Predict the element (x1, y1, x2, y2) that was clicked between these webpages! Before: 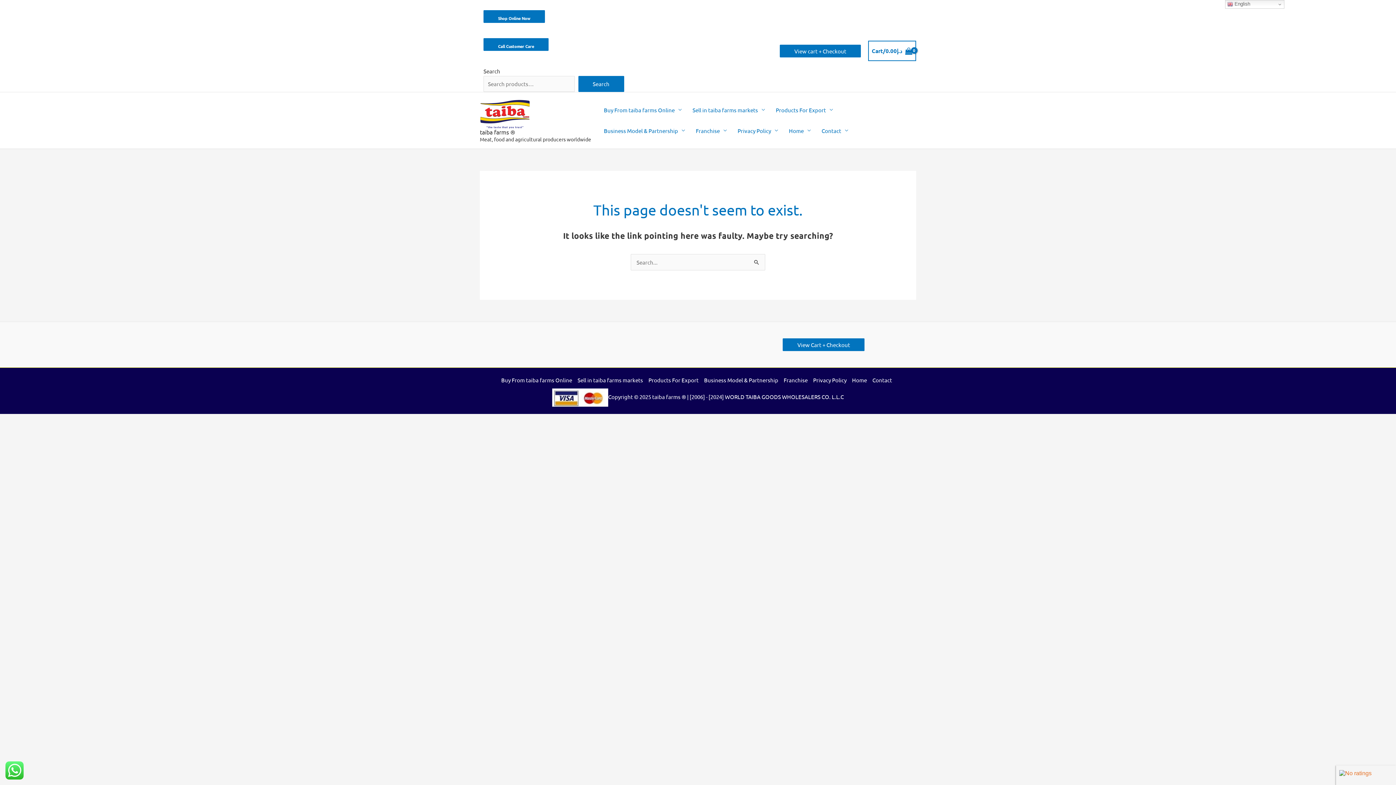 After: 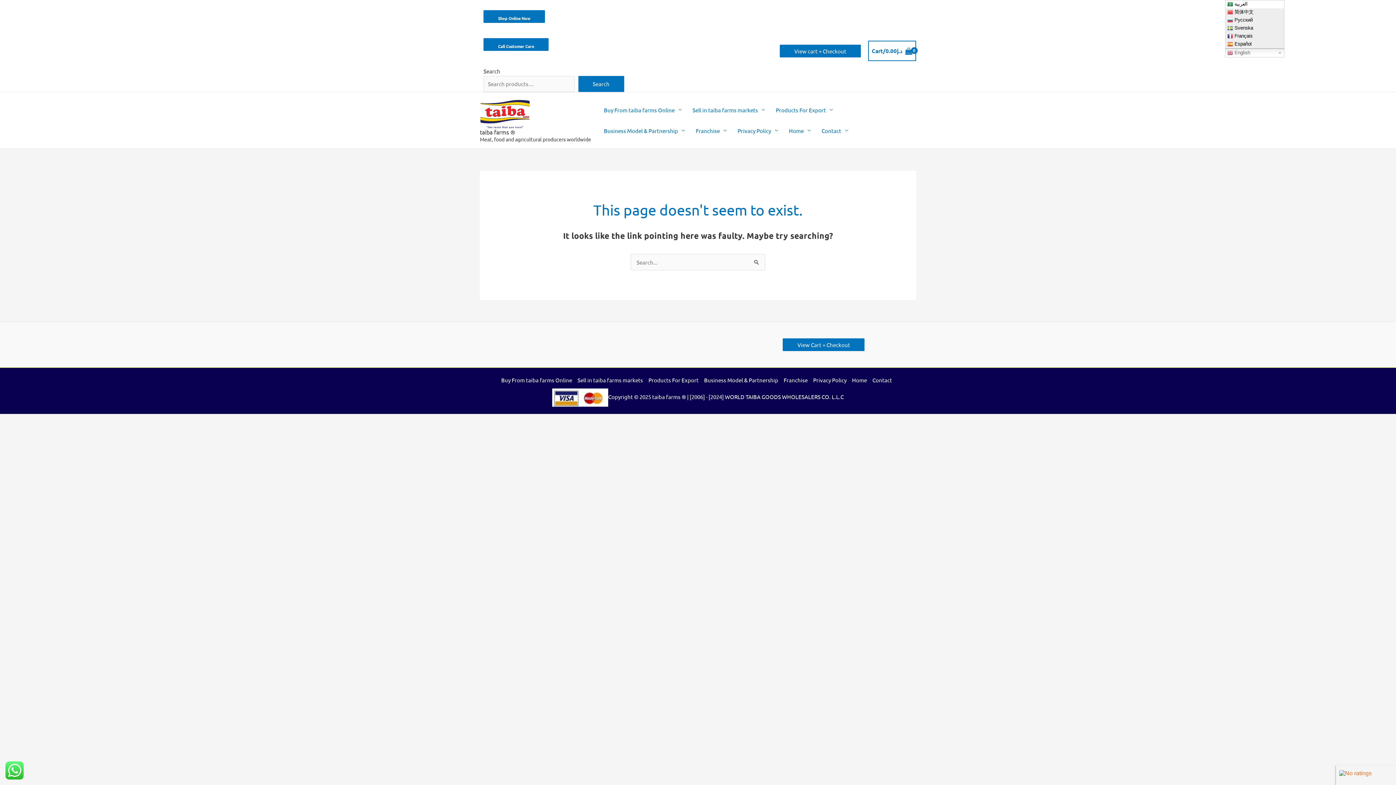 Action: bbox: (1225, 0, 1284, 8) label:  English